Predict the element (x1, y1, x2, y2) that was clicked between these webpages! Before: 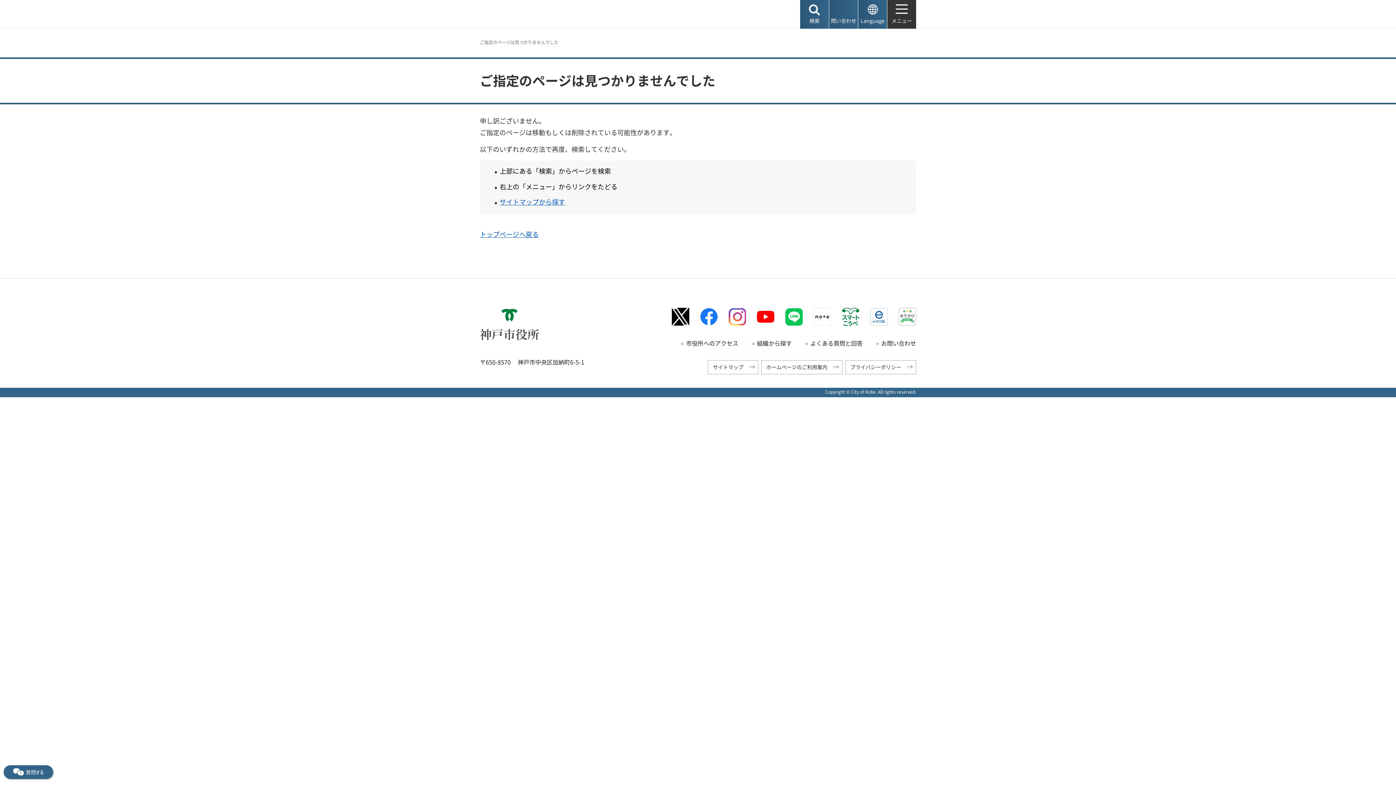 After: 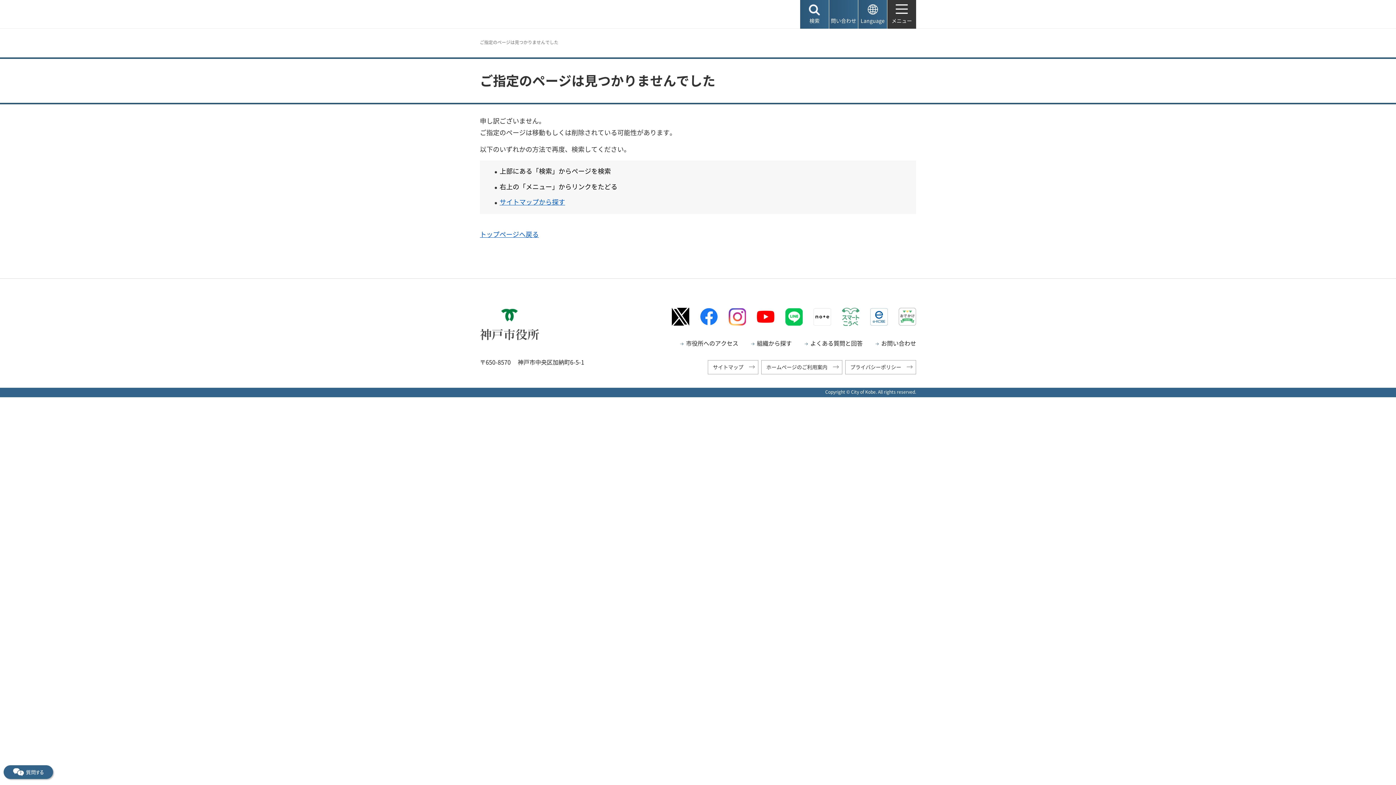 Action: bbox: (842, 307, 859, 326) label: スマートこうべロゴマーク（外部リンク）（別ウィンドウで開きます）